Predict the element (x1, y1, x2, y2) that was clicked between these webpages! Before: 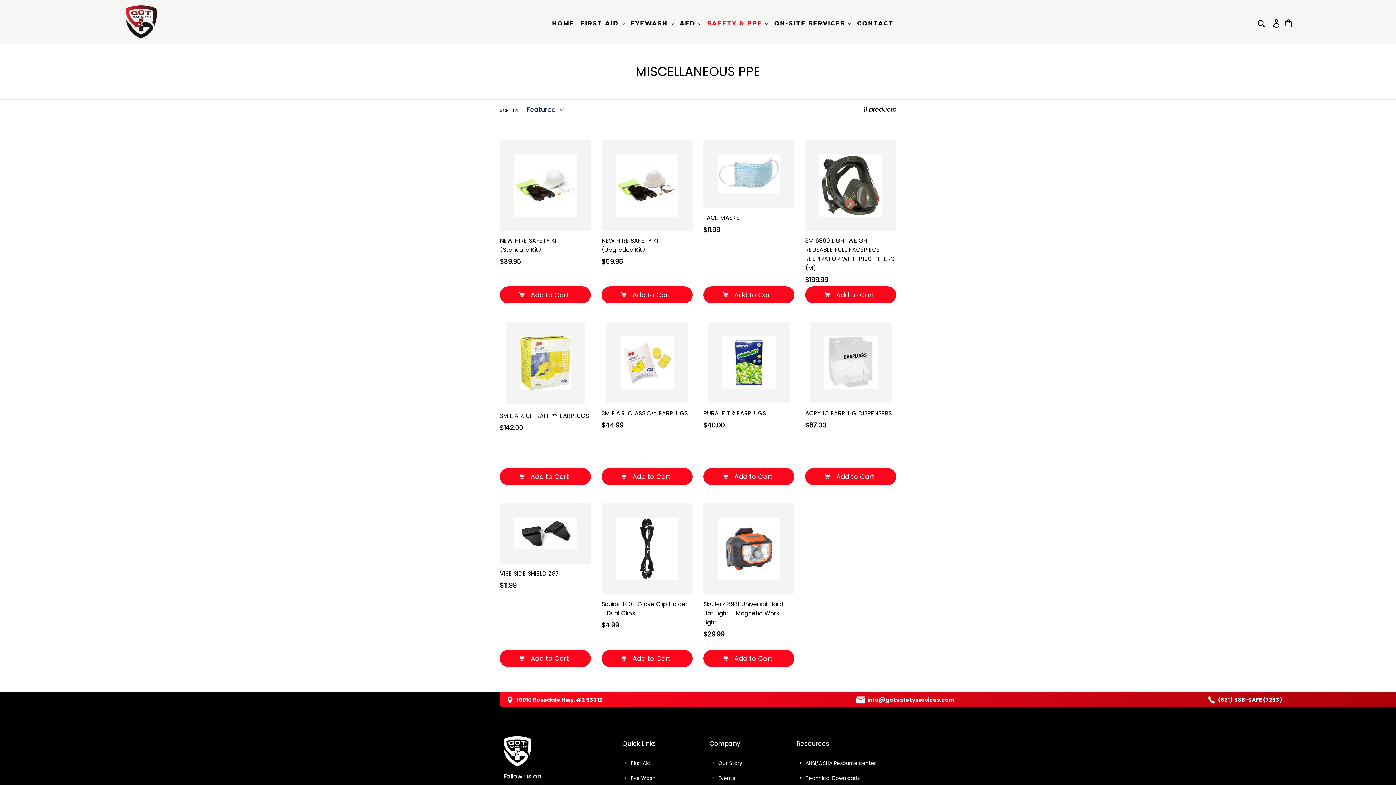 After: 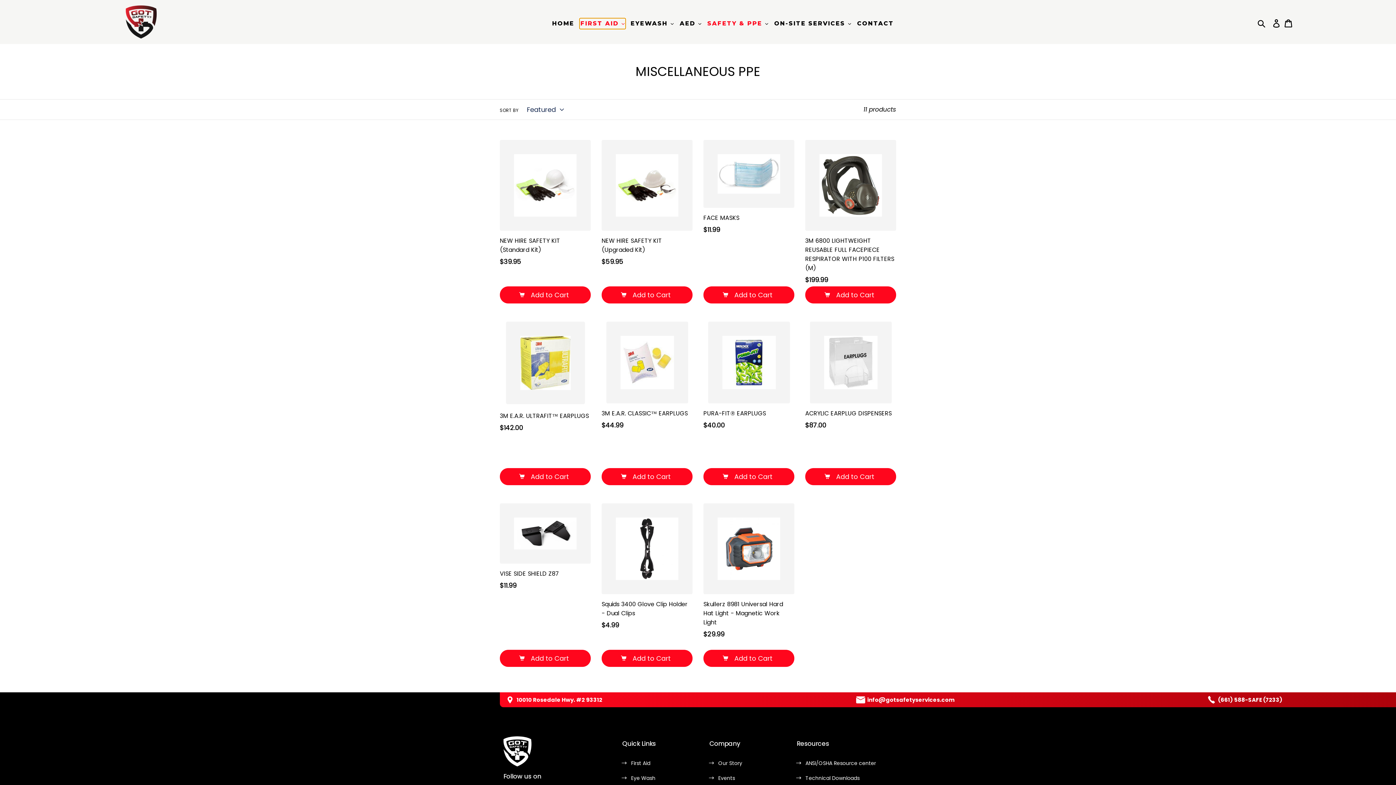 Action: bbox: (579, 18, 625, 29) label: FIRST AID